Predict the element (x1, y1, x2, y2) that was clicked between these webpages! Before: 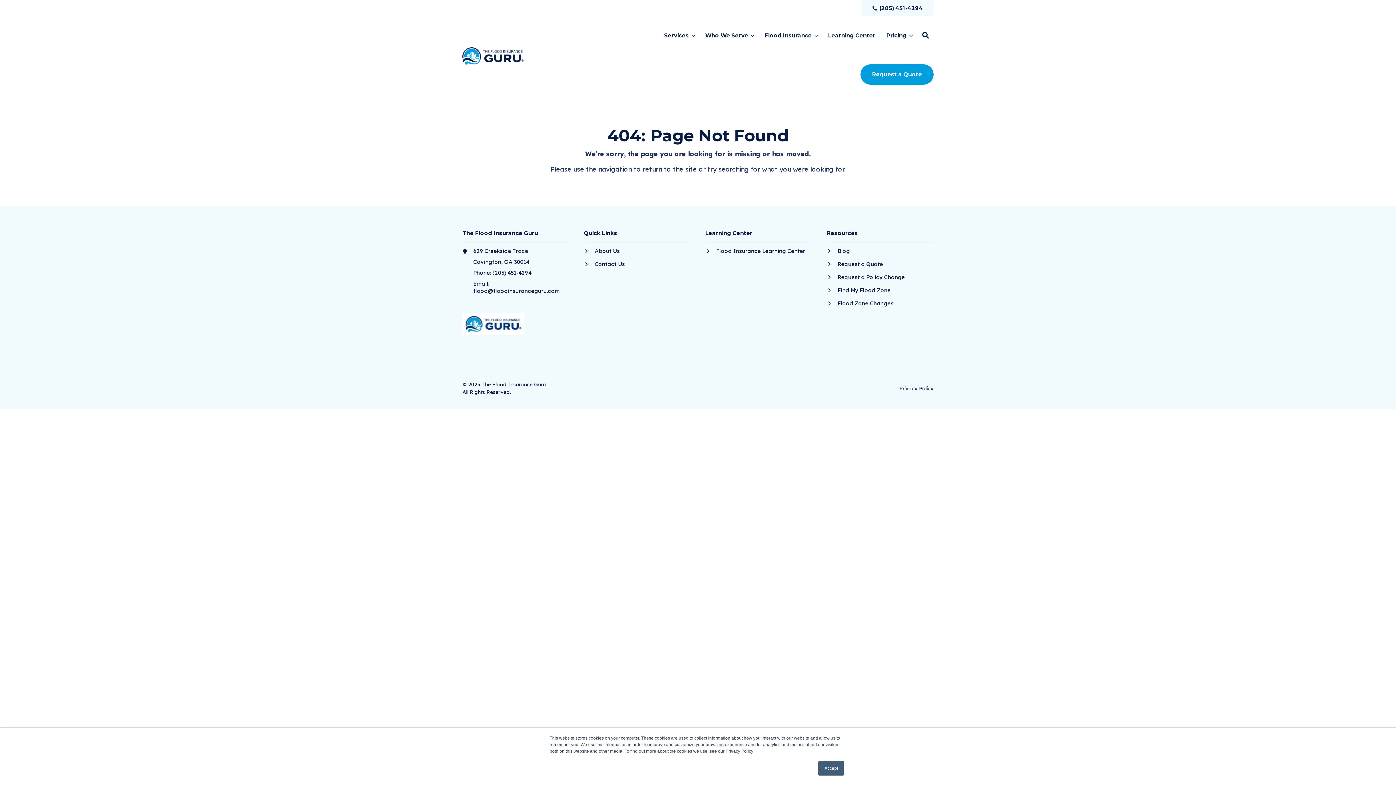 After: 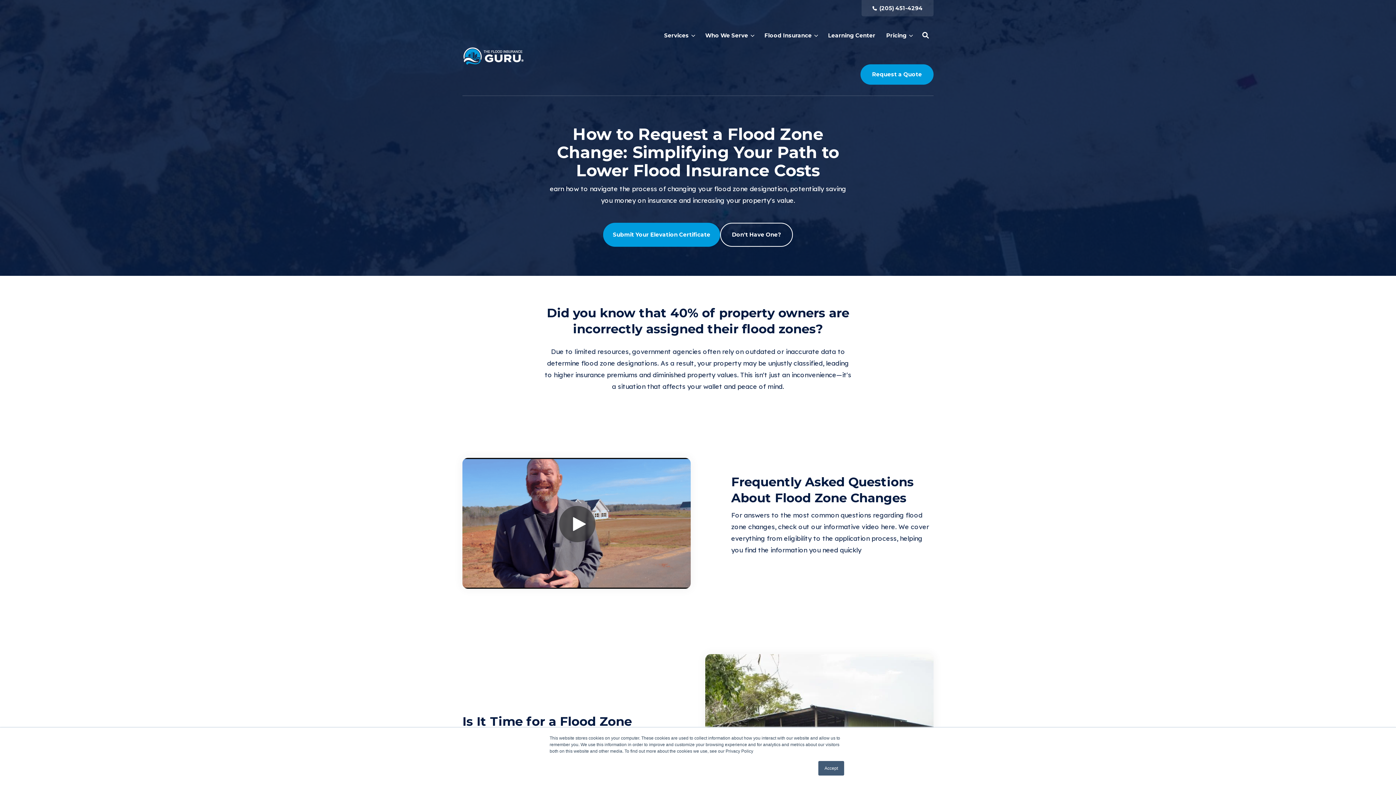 Action: label: Flood Zone Changes bbox: (826, 300, 893, 309)